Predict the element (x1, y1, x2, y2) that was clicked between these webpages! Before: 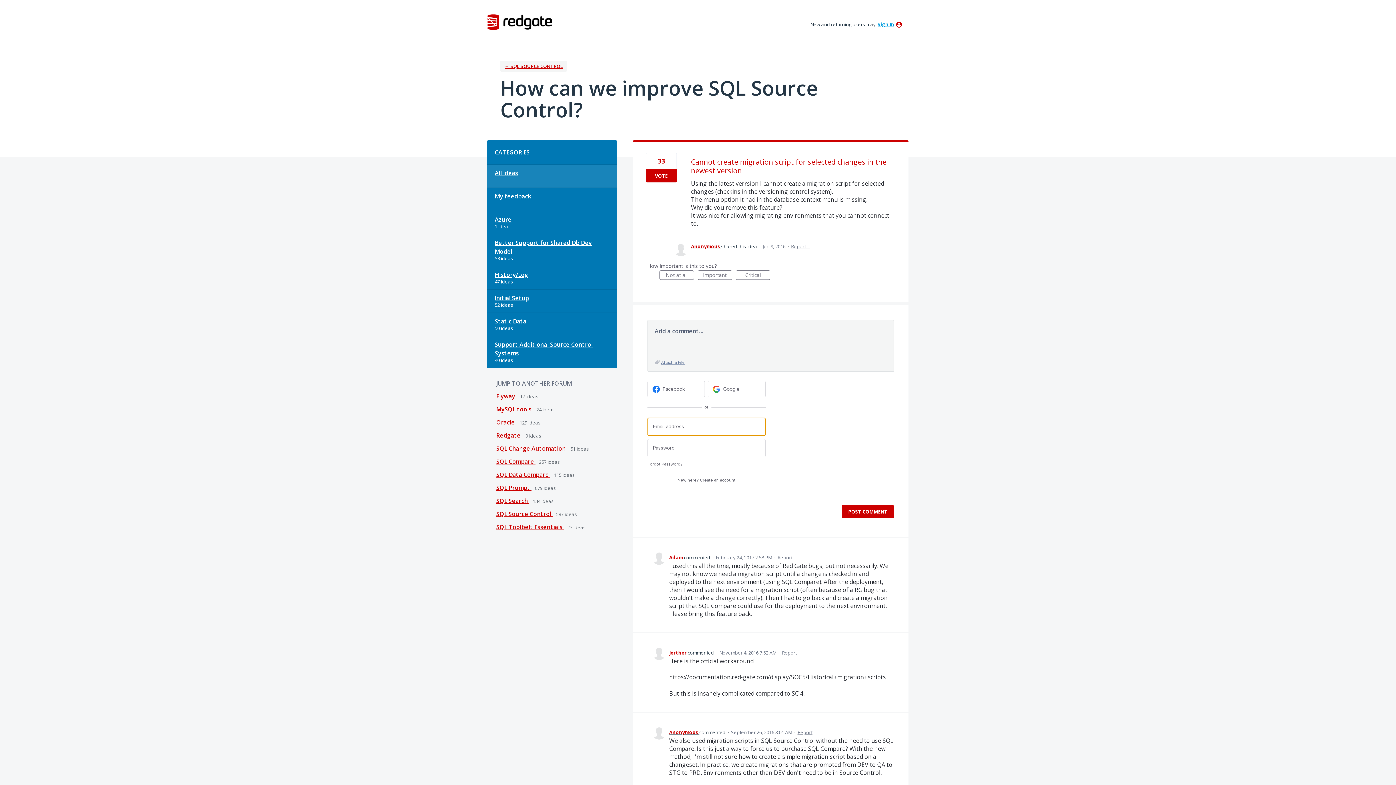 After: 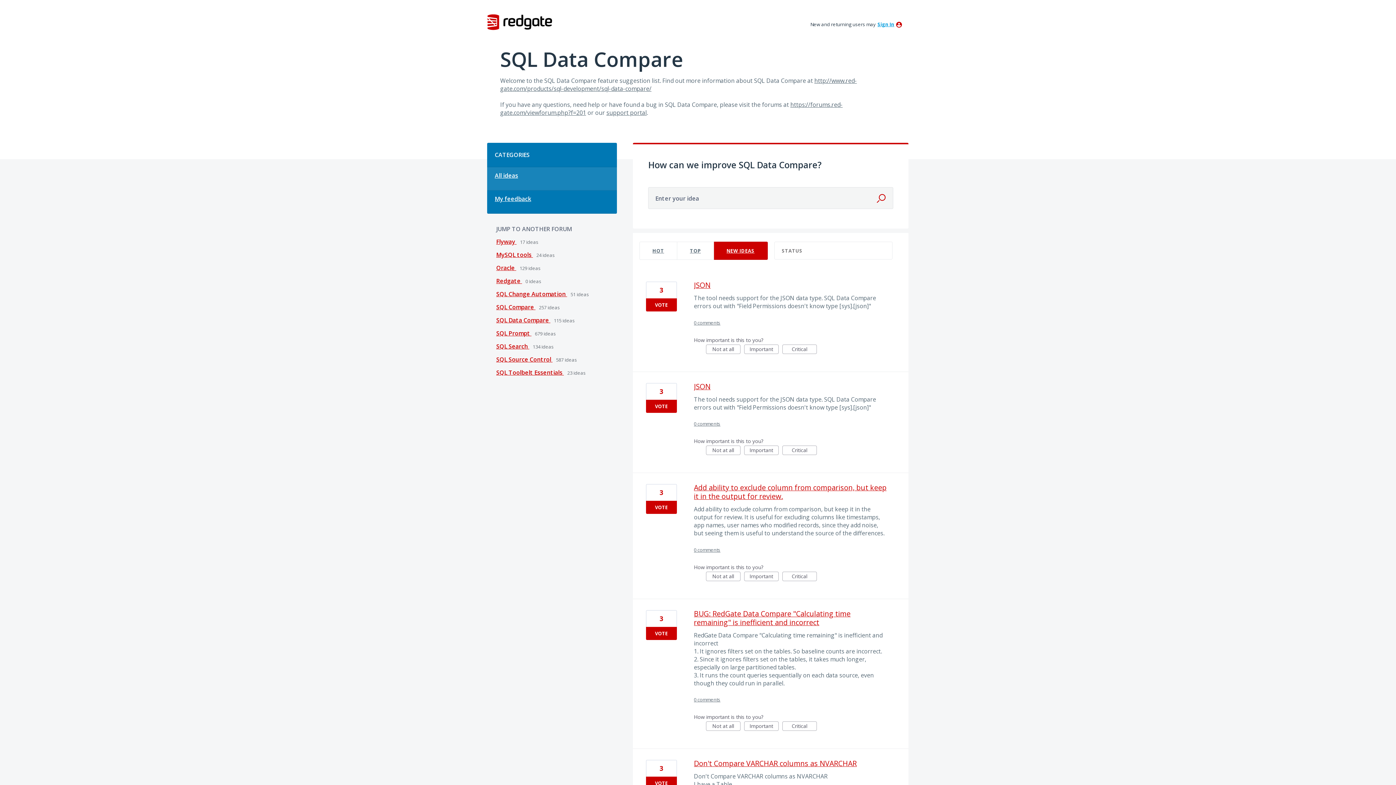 Action: bbox: (496, 470, 550, 478) label: SQL Data Compare 